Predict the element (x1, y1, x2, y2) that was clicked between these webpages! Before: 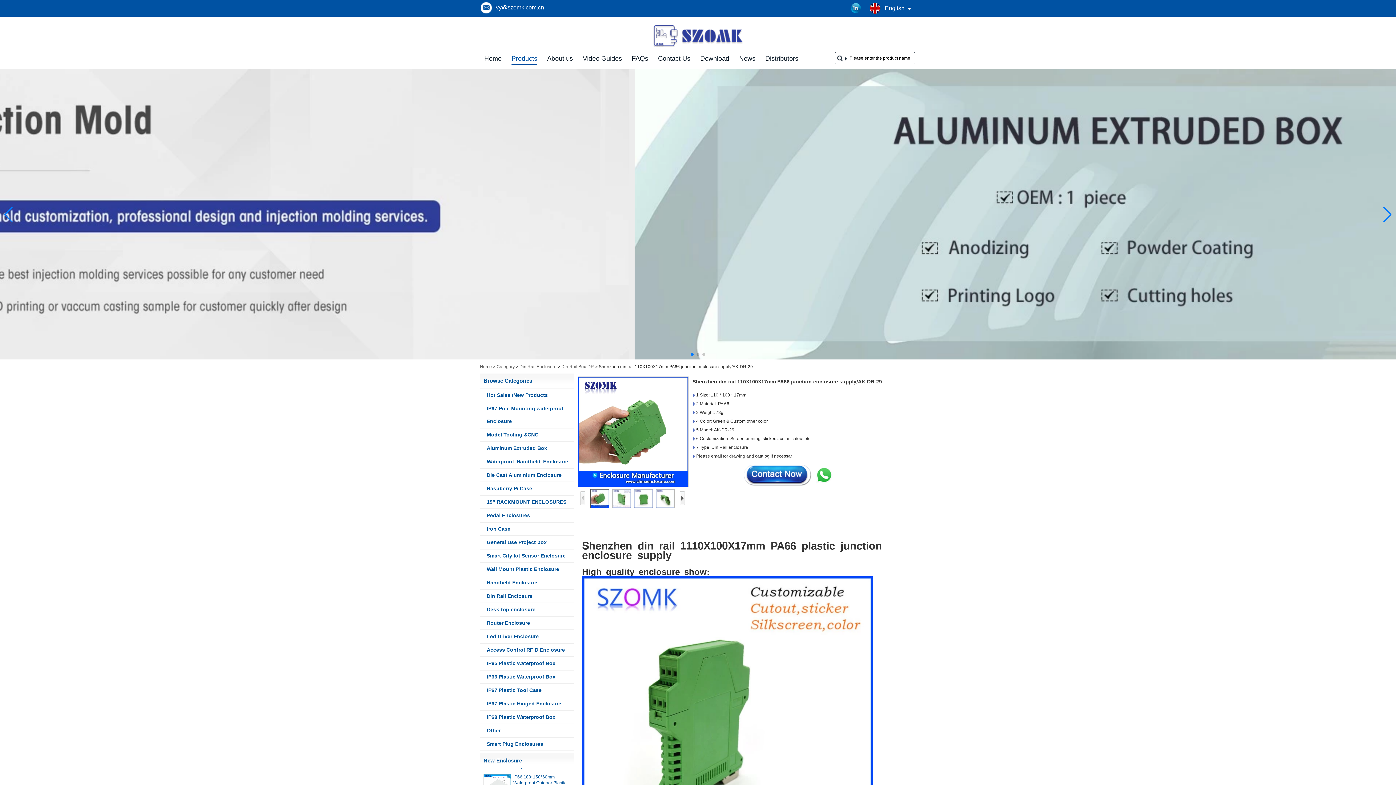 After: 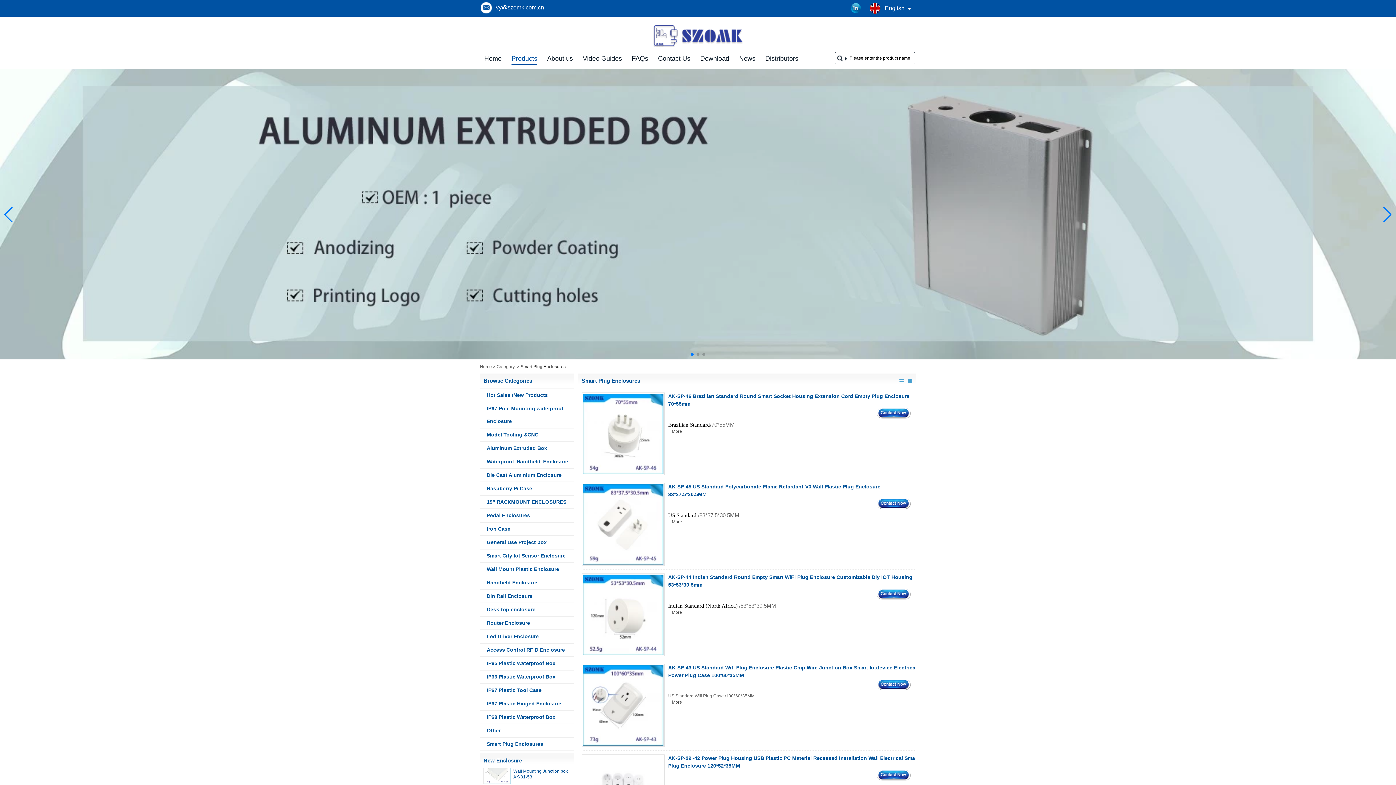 Action: label: Smart Plug Enclosures bbox: (480, 737, 574, 751)